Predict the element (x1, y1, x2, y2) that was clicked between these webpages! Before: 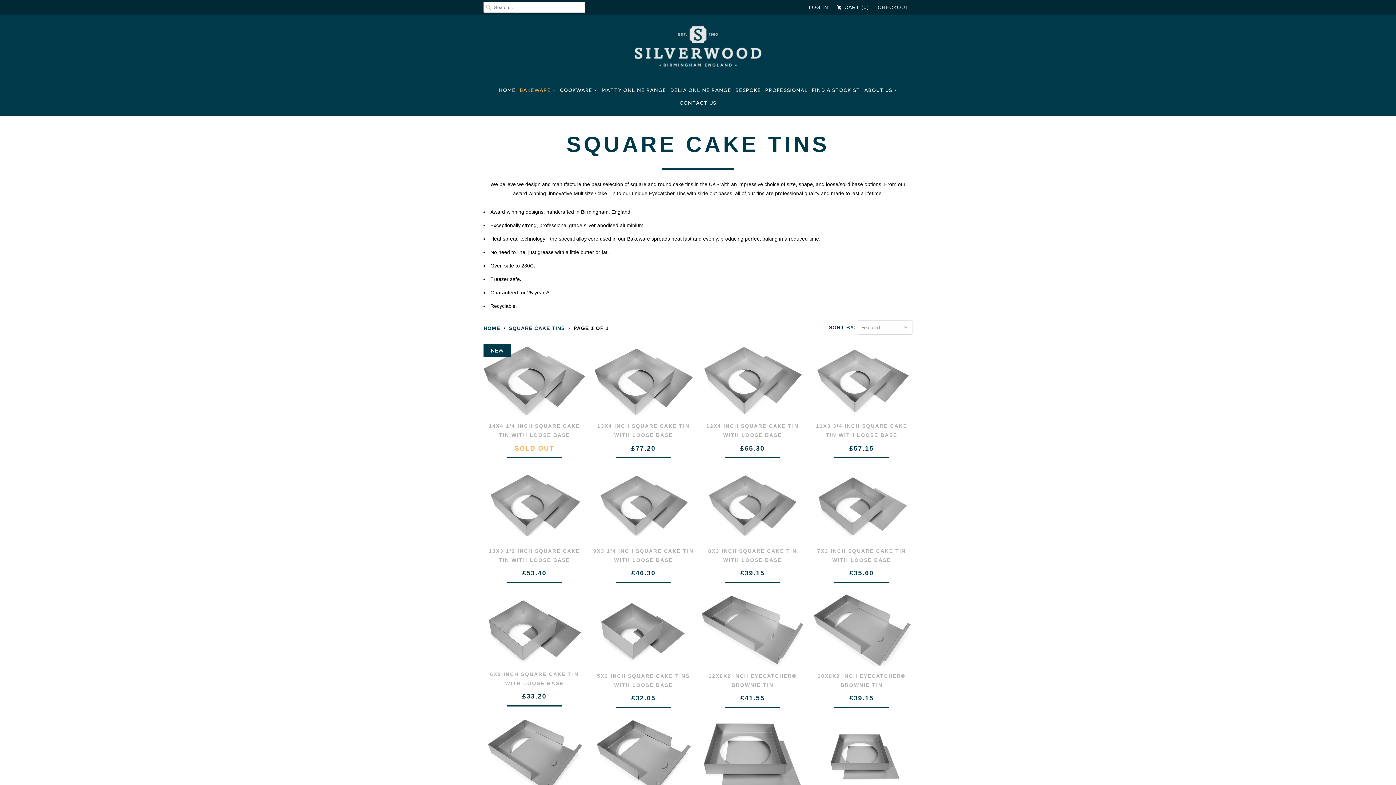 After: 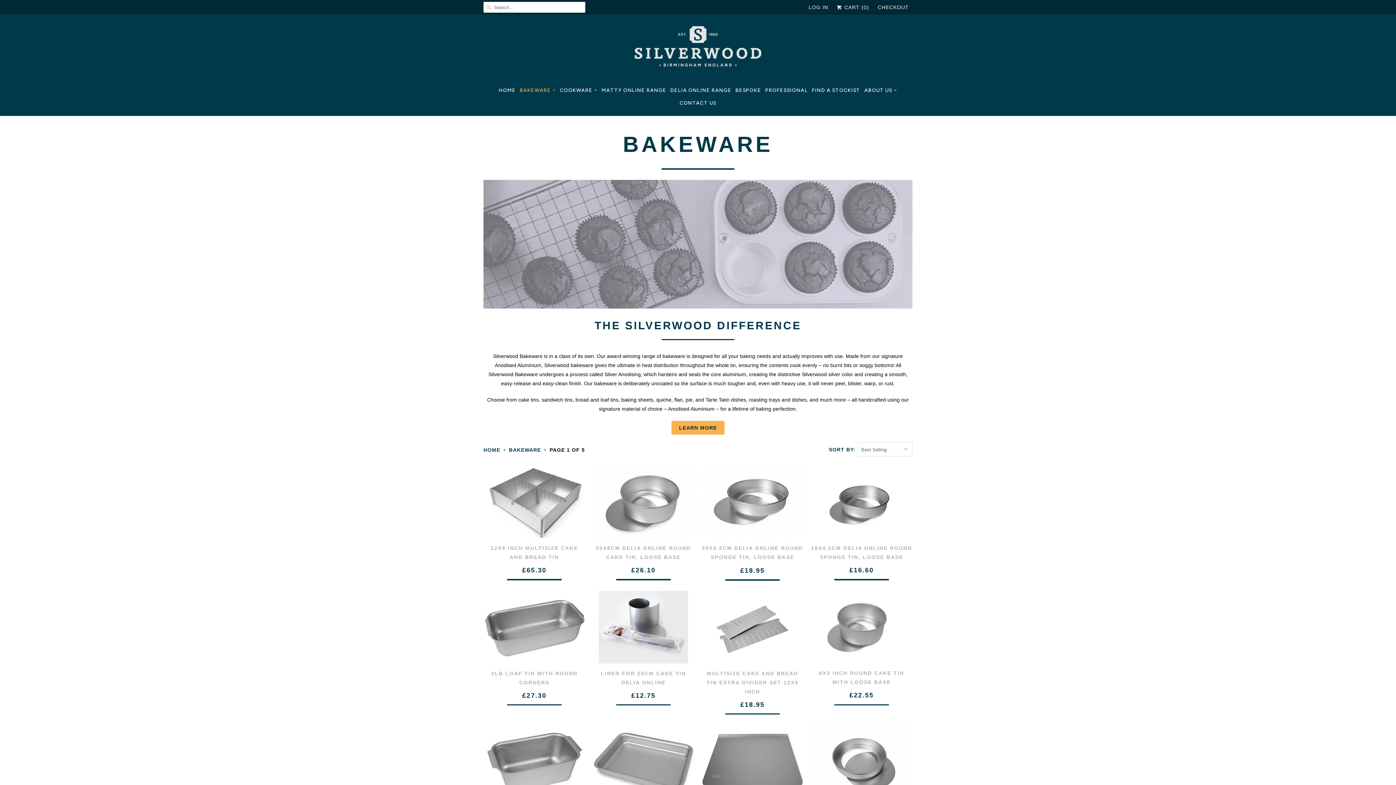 Action: bbox: (519, 84, 556, 96) label: BAKEWARE